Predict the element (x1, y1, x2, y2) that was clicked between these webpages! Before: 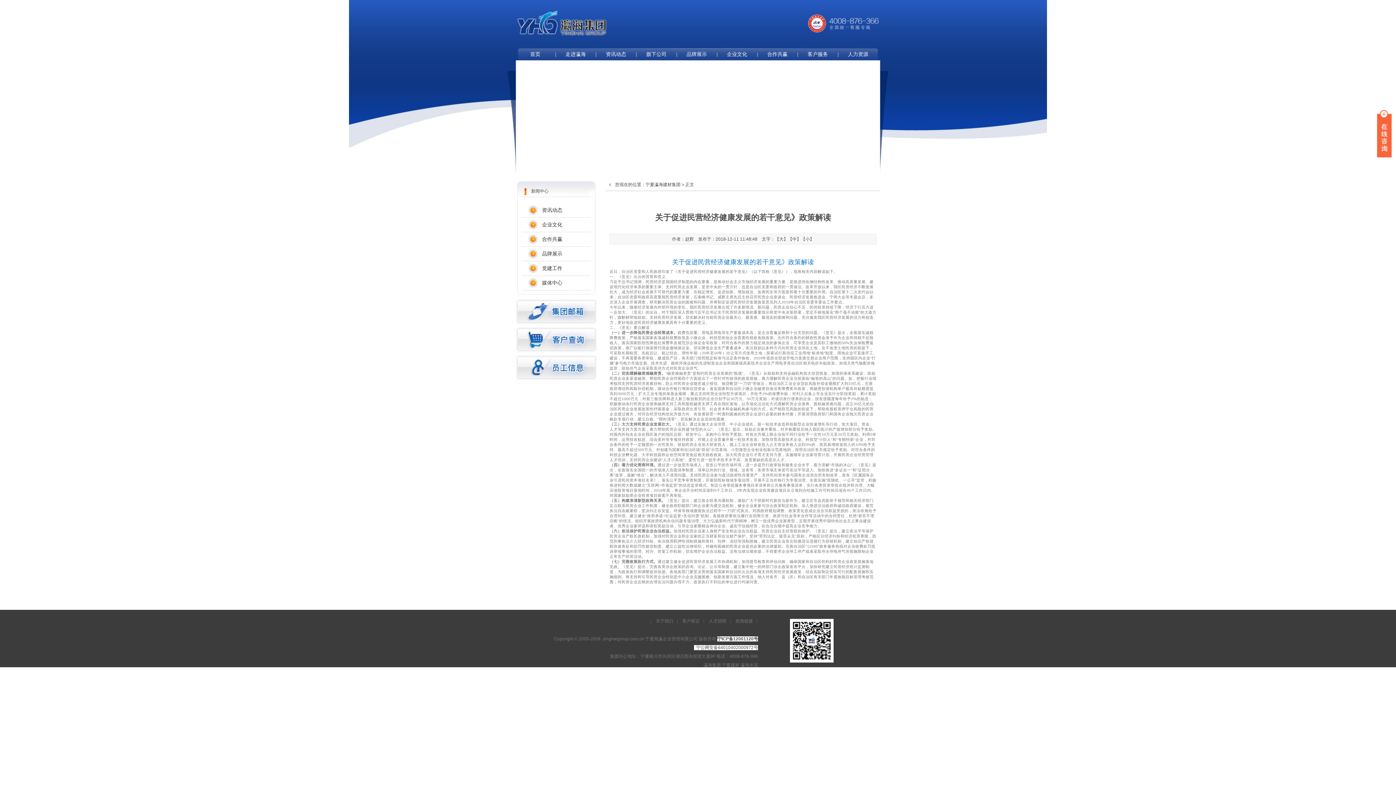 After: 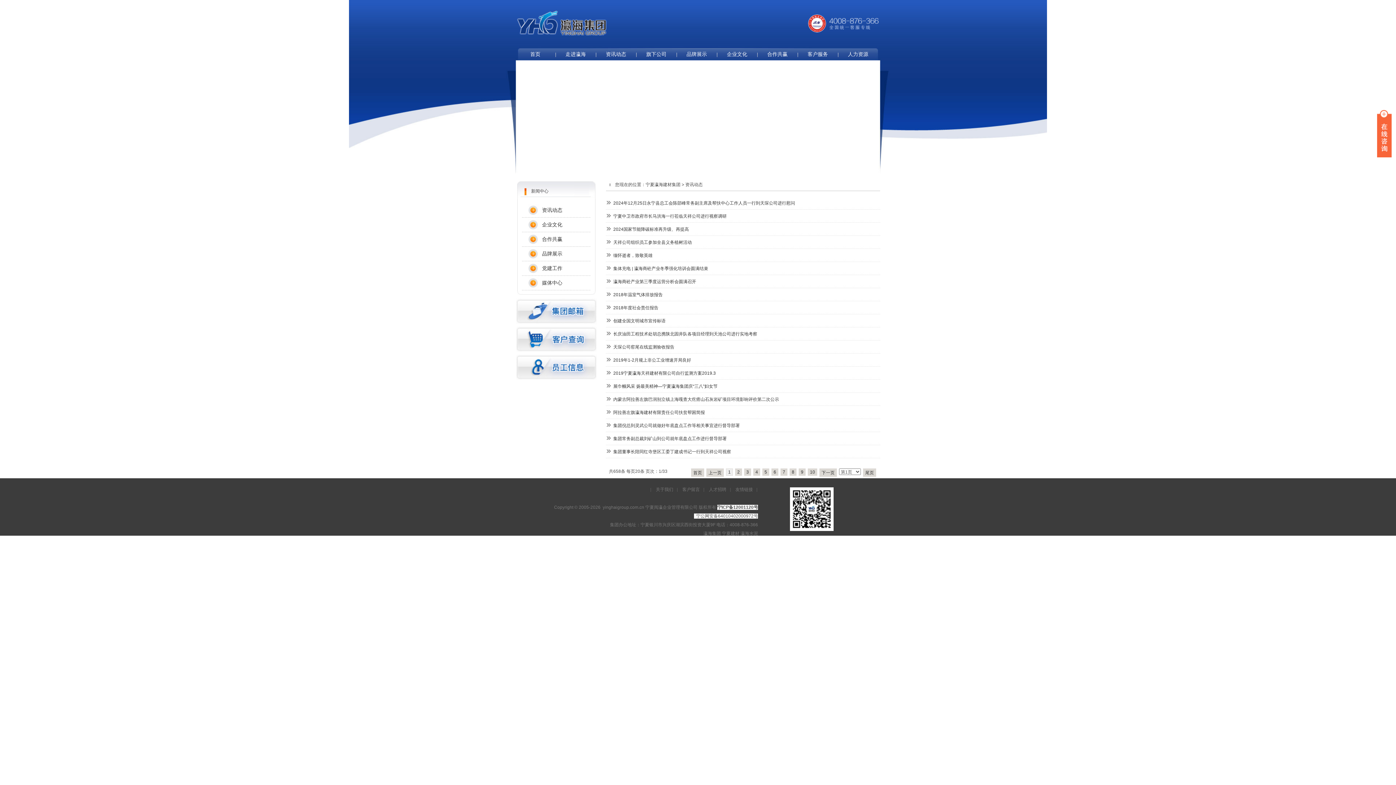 Action: bbox: (522, 203, 590, 217) label: 资讯动态